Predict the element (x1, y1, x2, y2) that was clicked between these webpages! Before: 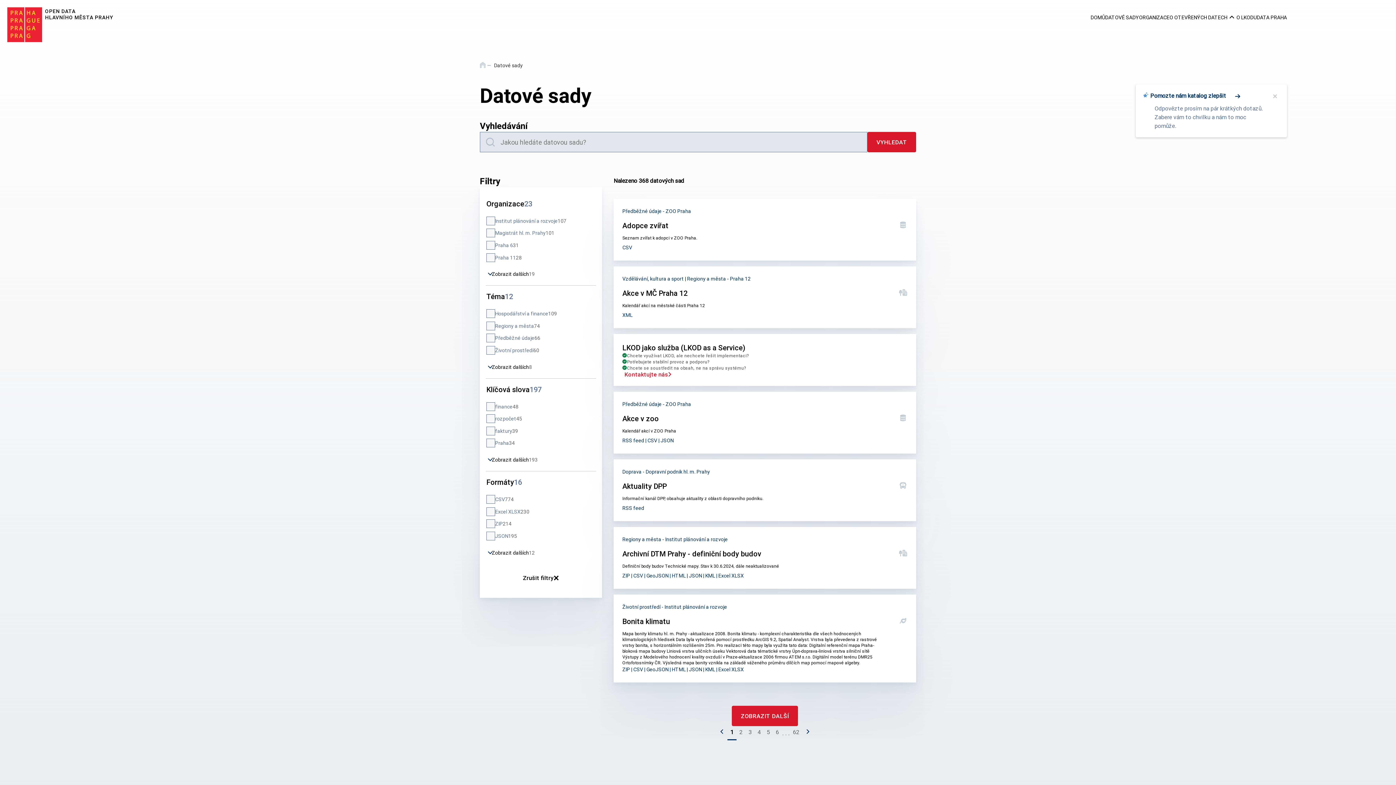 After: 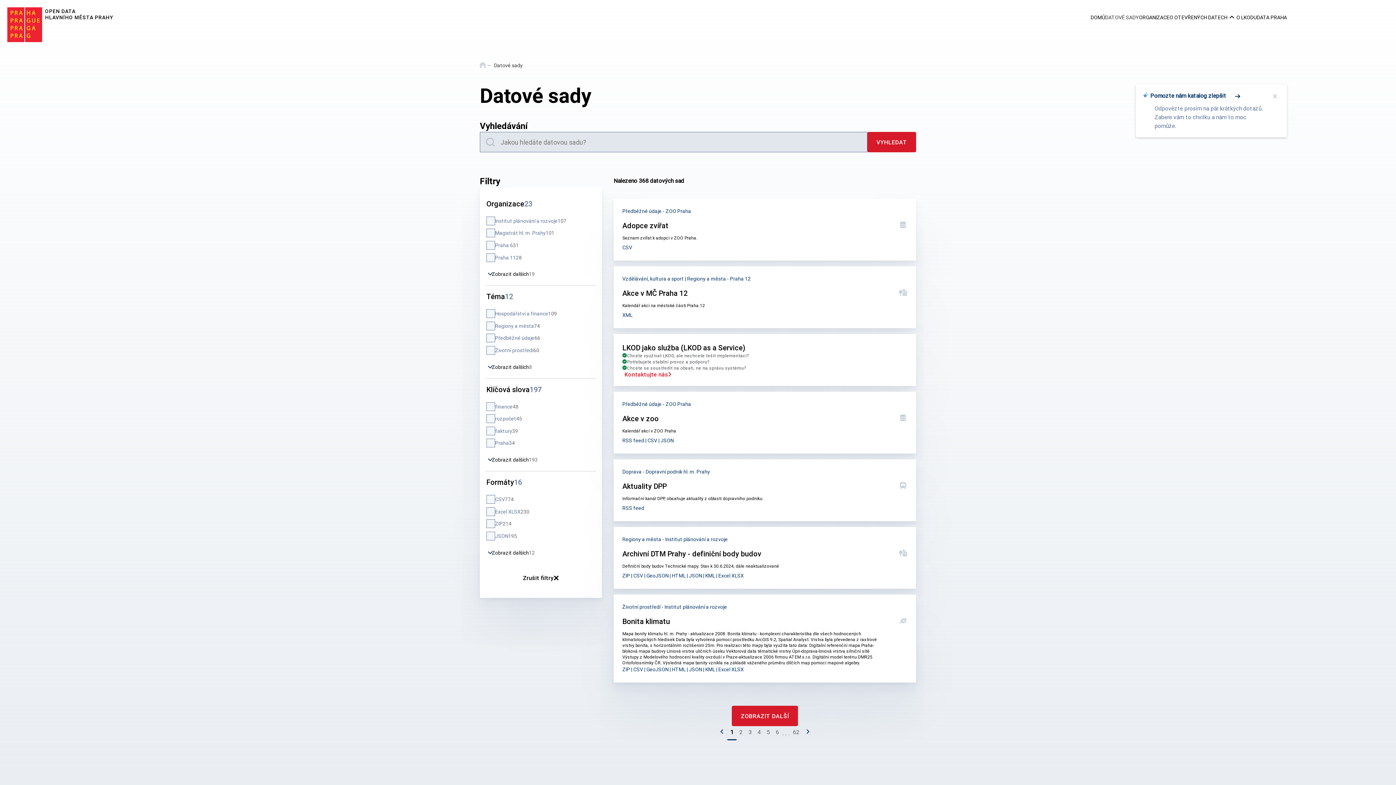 Action: label: DATOVÉ SADY bbox: (1105, 13, 1139, 21)